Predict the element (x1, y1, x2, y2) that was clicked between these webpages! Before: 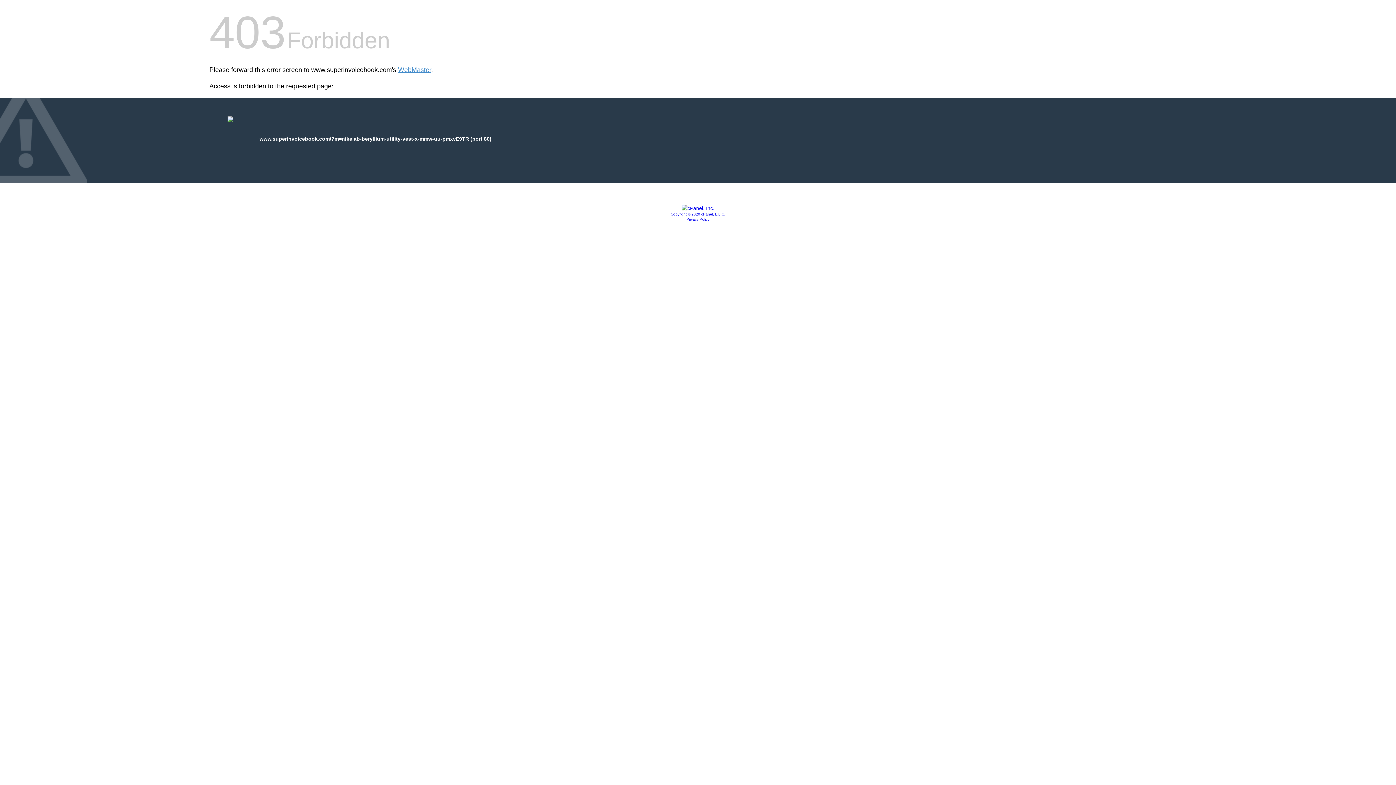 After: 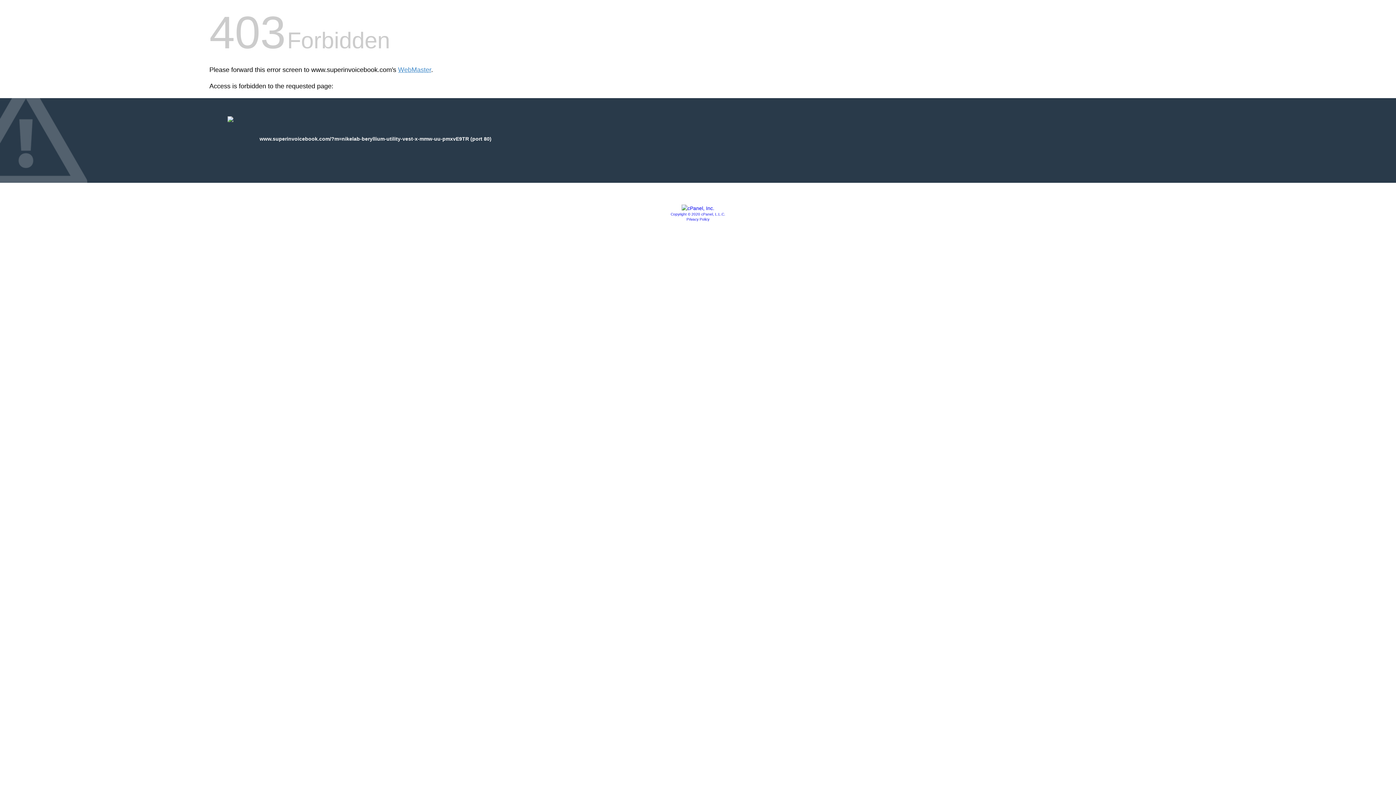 Action: bbox: (686, 217, 709, 221) label: Privacy Policy